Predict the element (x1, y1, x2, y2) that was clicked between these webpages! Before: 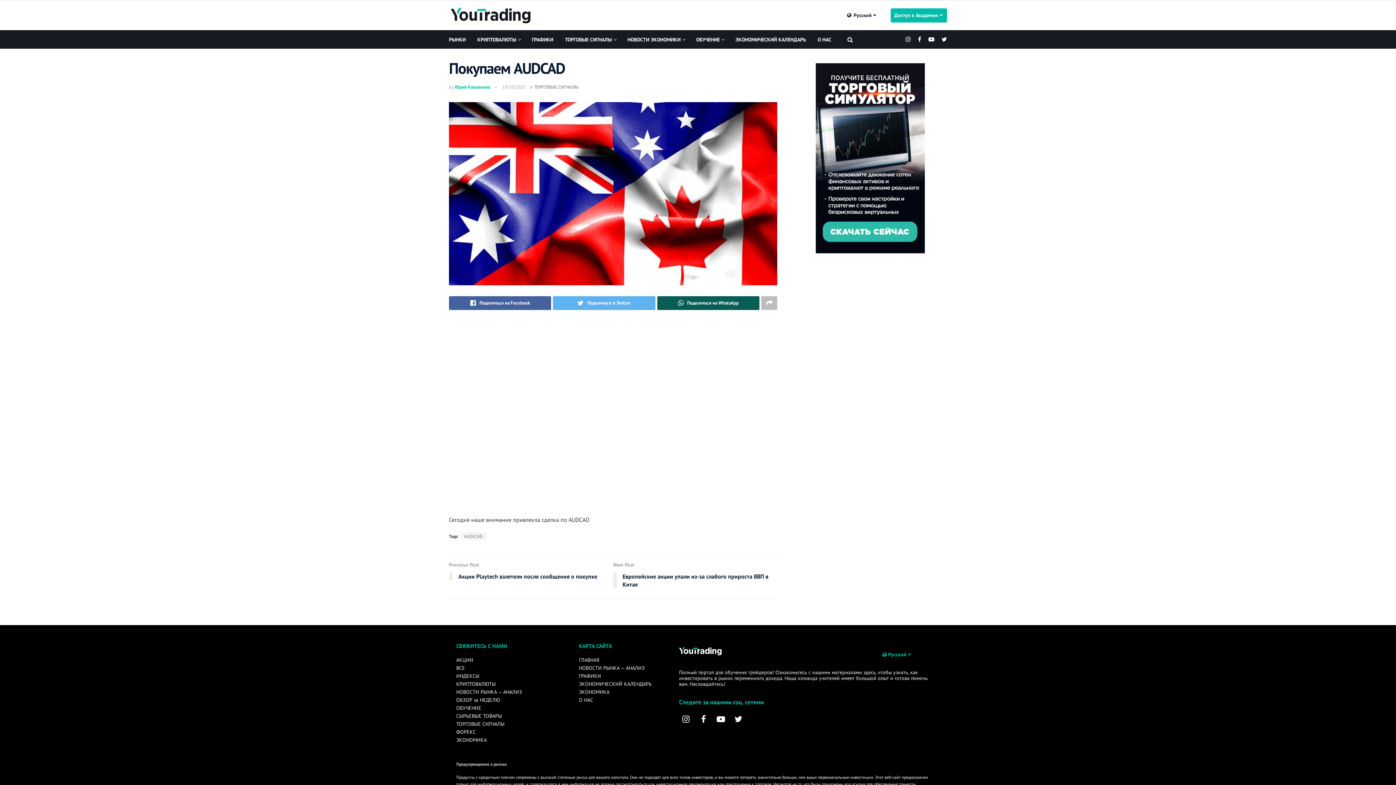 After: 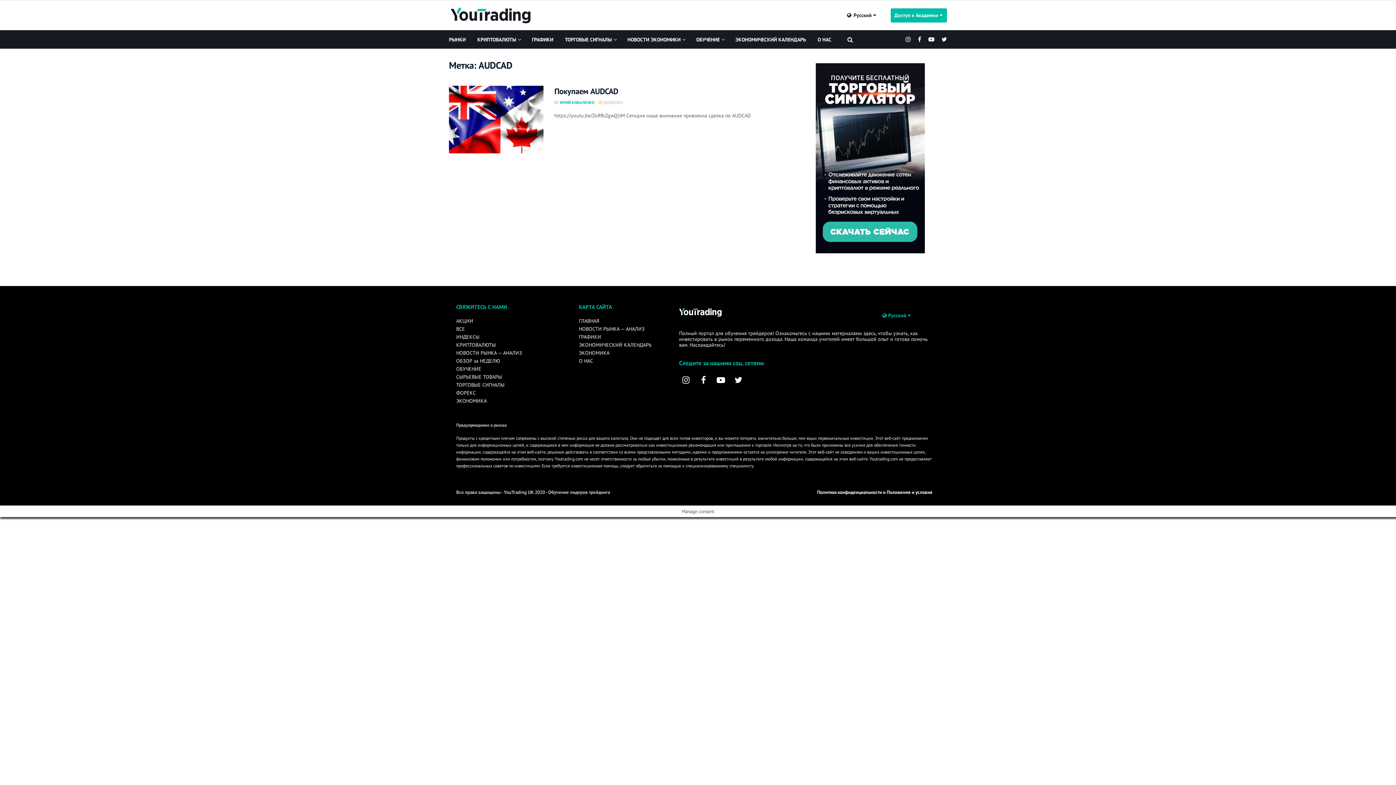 Action: label: AUDCAD bbox: (460, 532, 486, 540)